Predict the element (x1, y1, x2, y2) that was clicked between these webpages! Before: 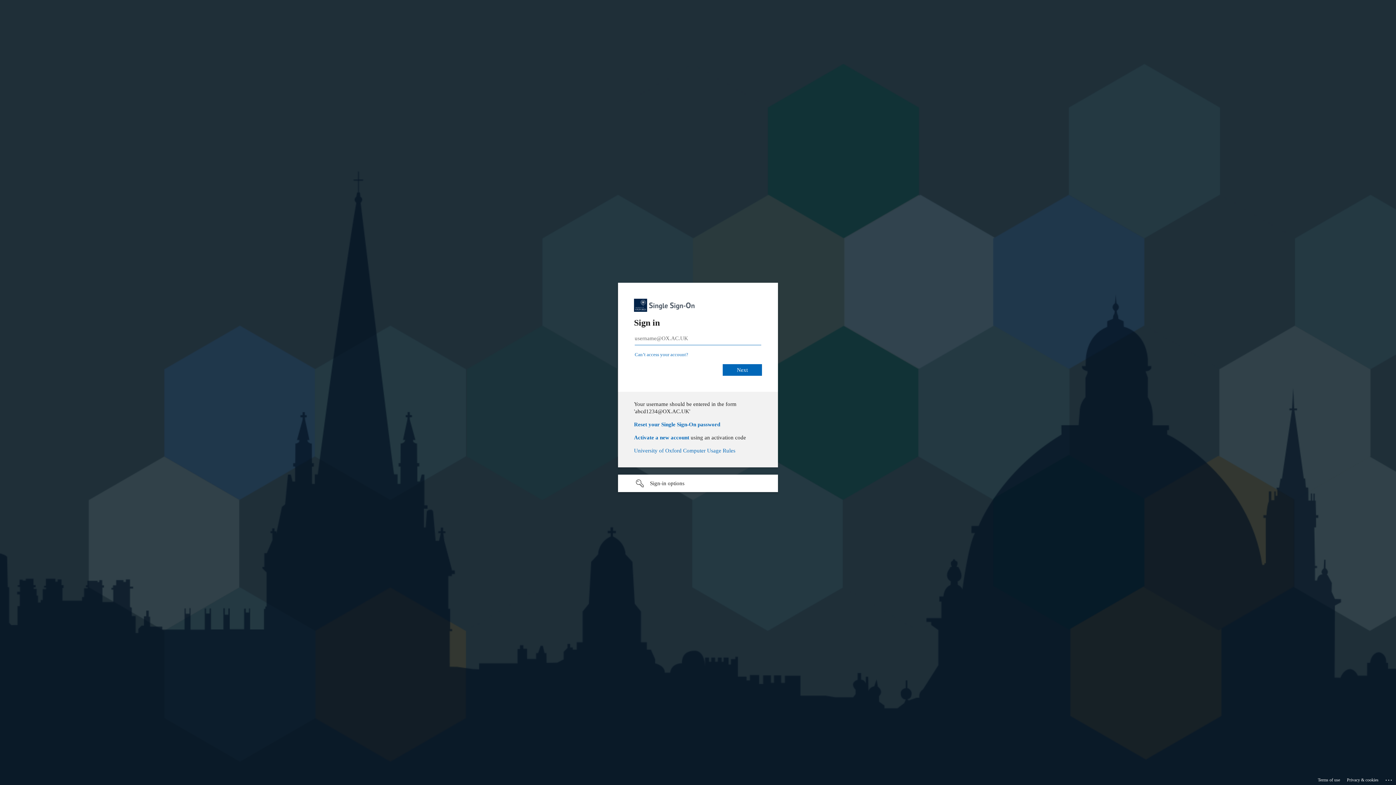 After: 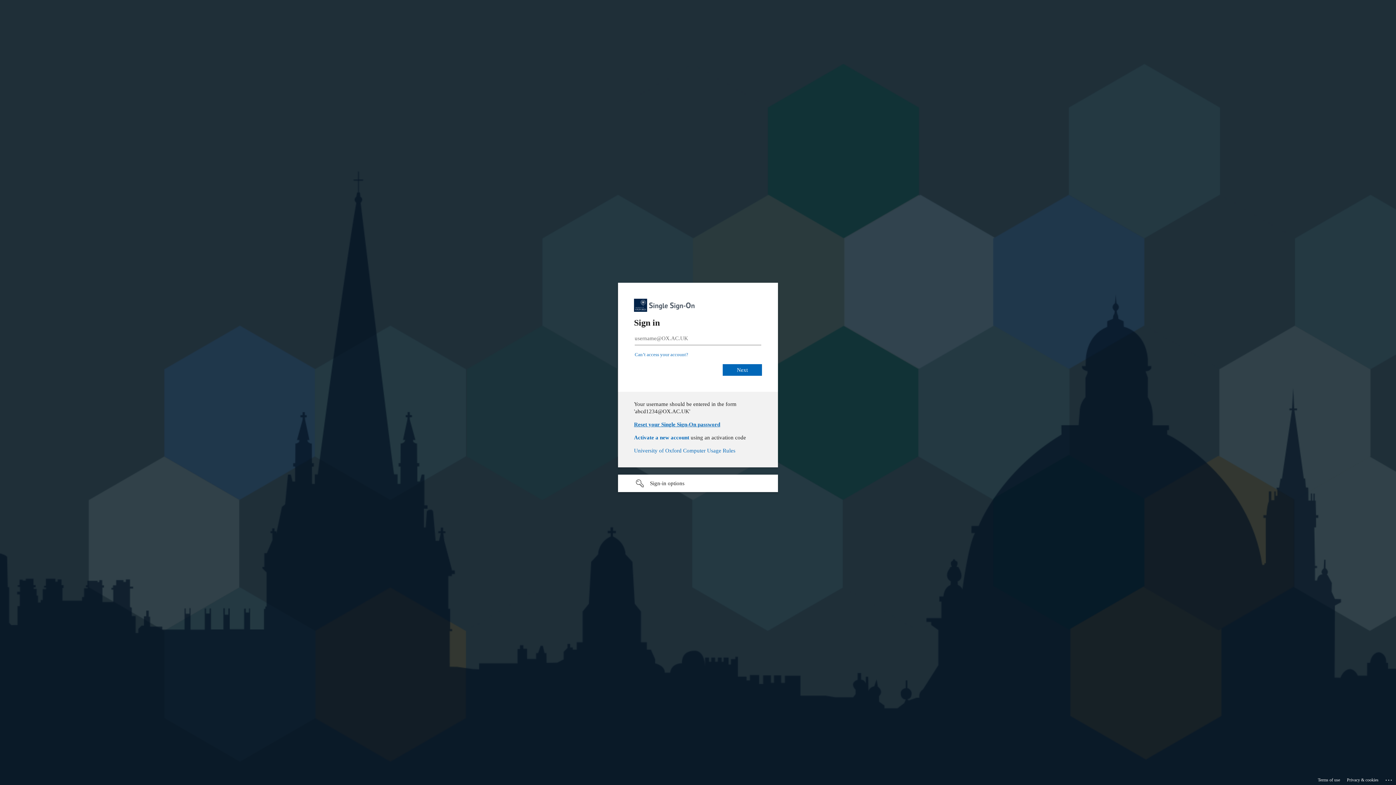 Action: label: Reset your Single Sign-On password bbox: (634, 421, 720, 427)